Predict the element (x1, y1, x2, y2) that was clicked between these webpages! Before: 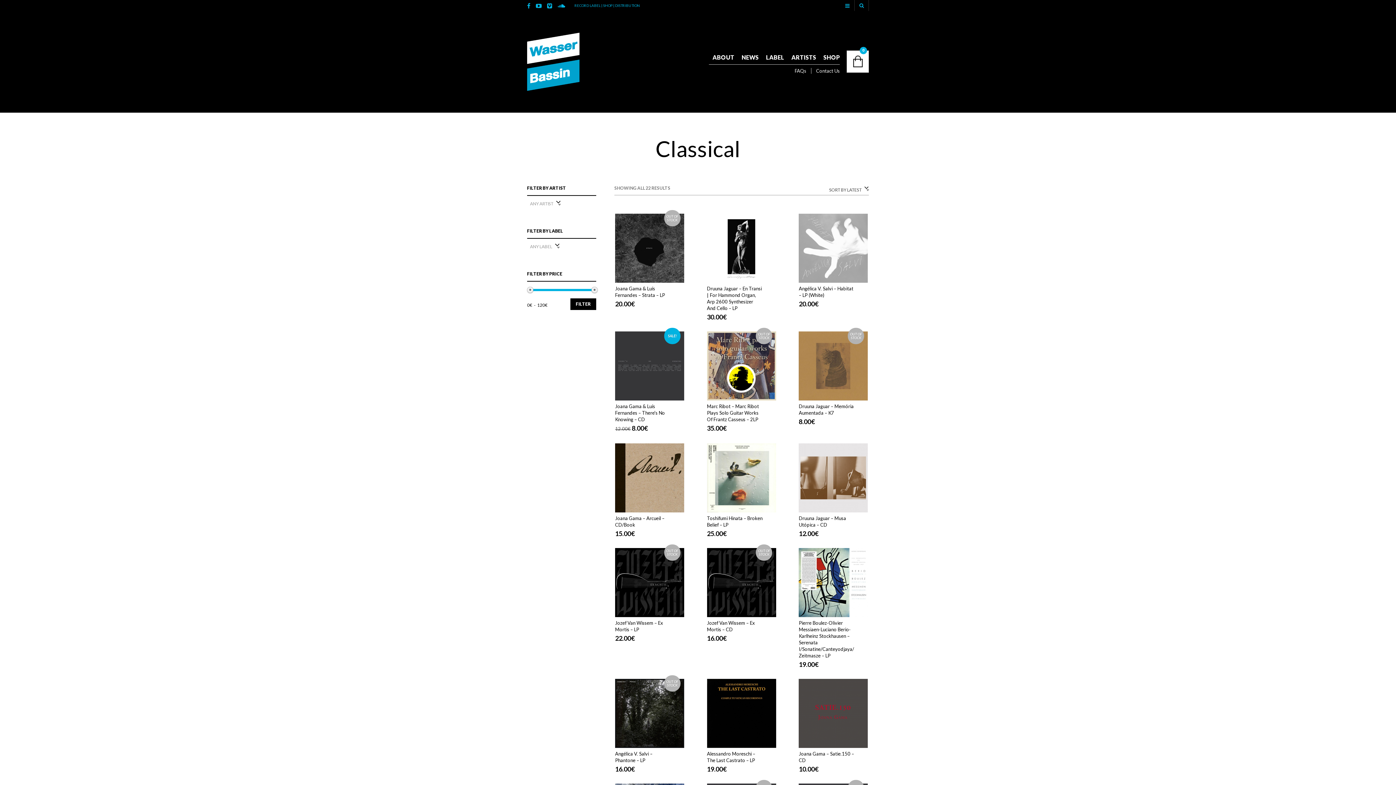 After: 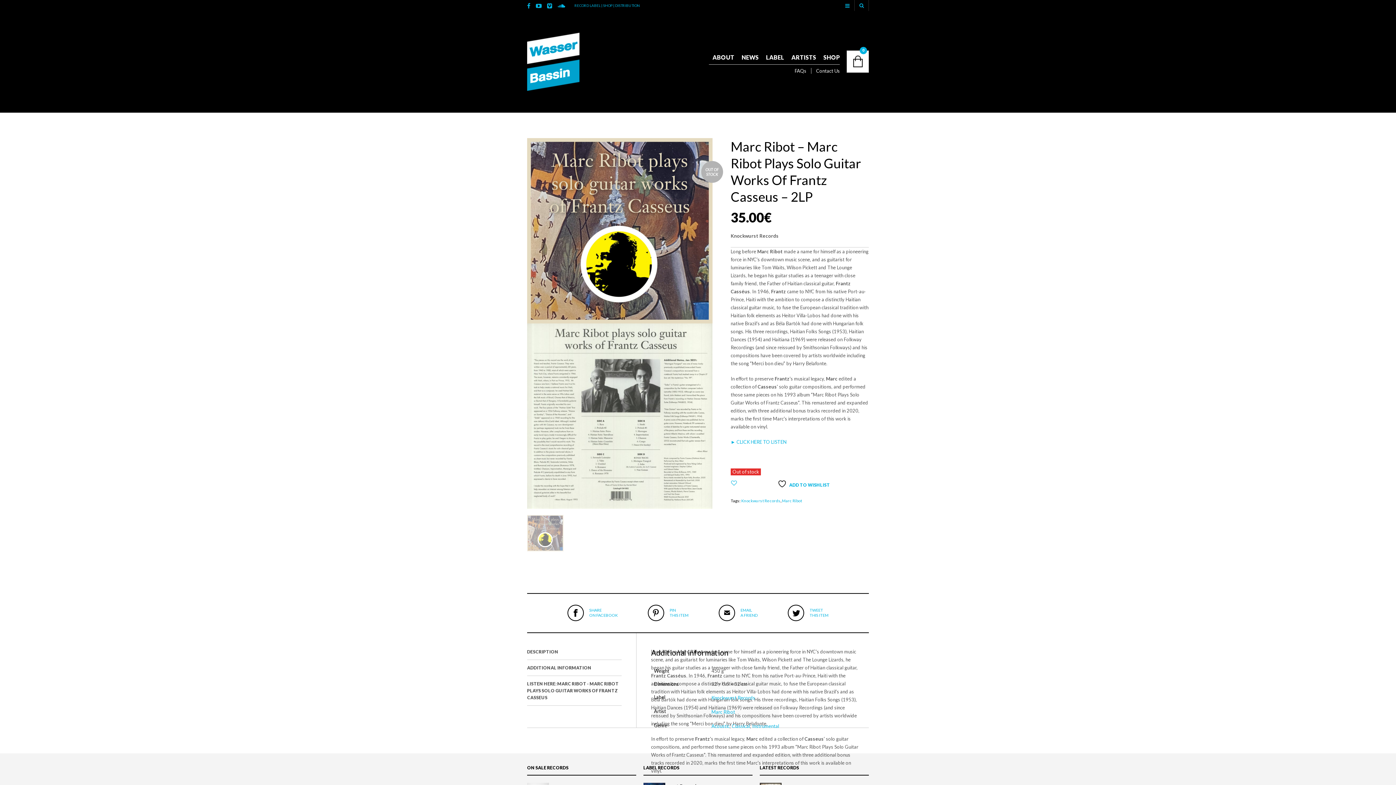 Action: label: Marc Ribot – Marc Ribot Plays Solo Guitar Works Of Frantz Casseus – 2LP bbox: (707, 400, 759, 423)